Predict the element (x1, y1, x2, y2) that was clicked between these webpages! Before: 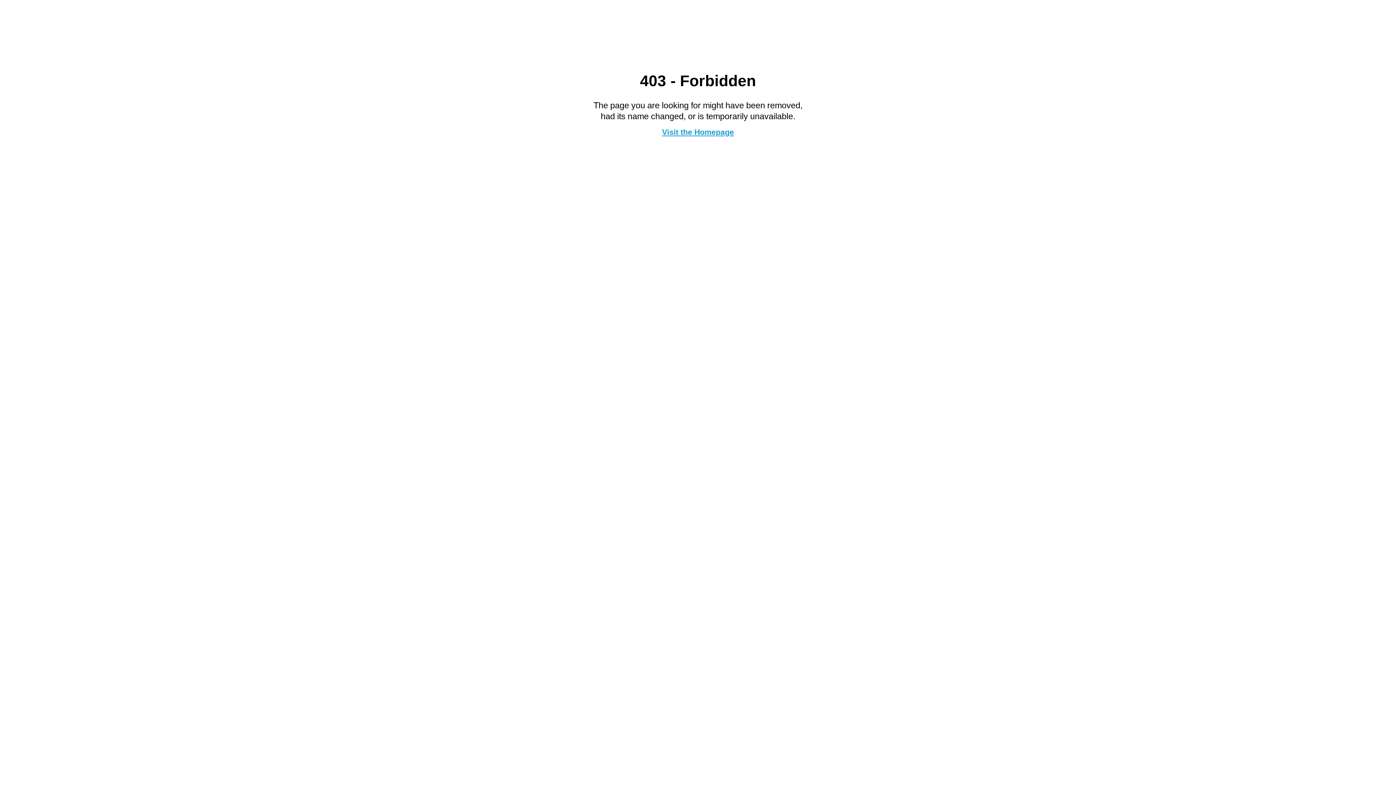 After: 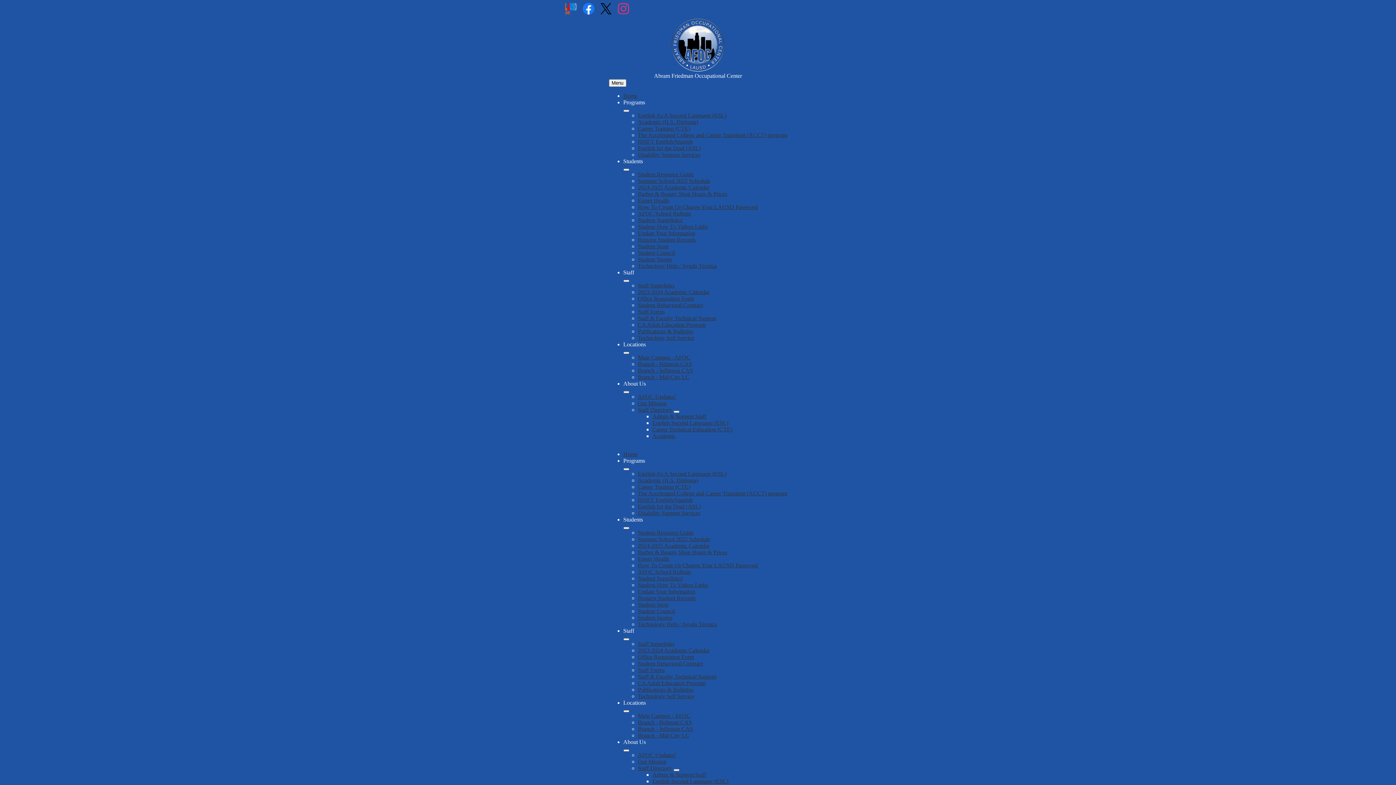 Action: label: Visit the Homepage bbox: (662, 127, 734, 136)